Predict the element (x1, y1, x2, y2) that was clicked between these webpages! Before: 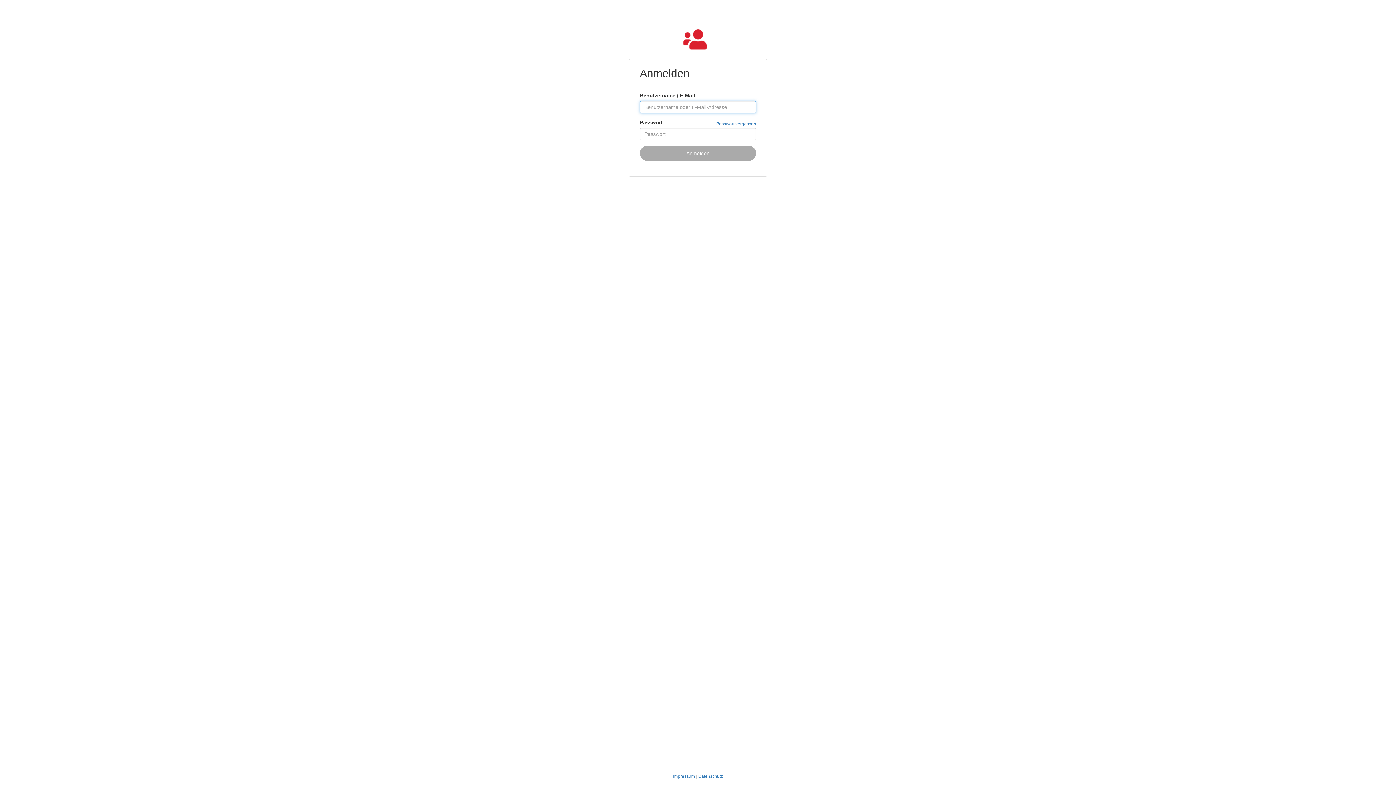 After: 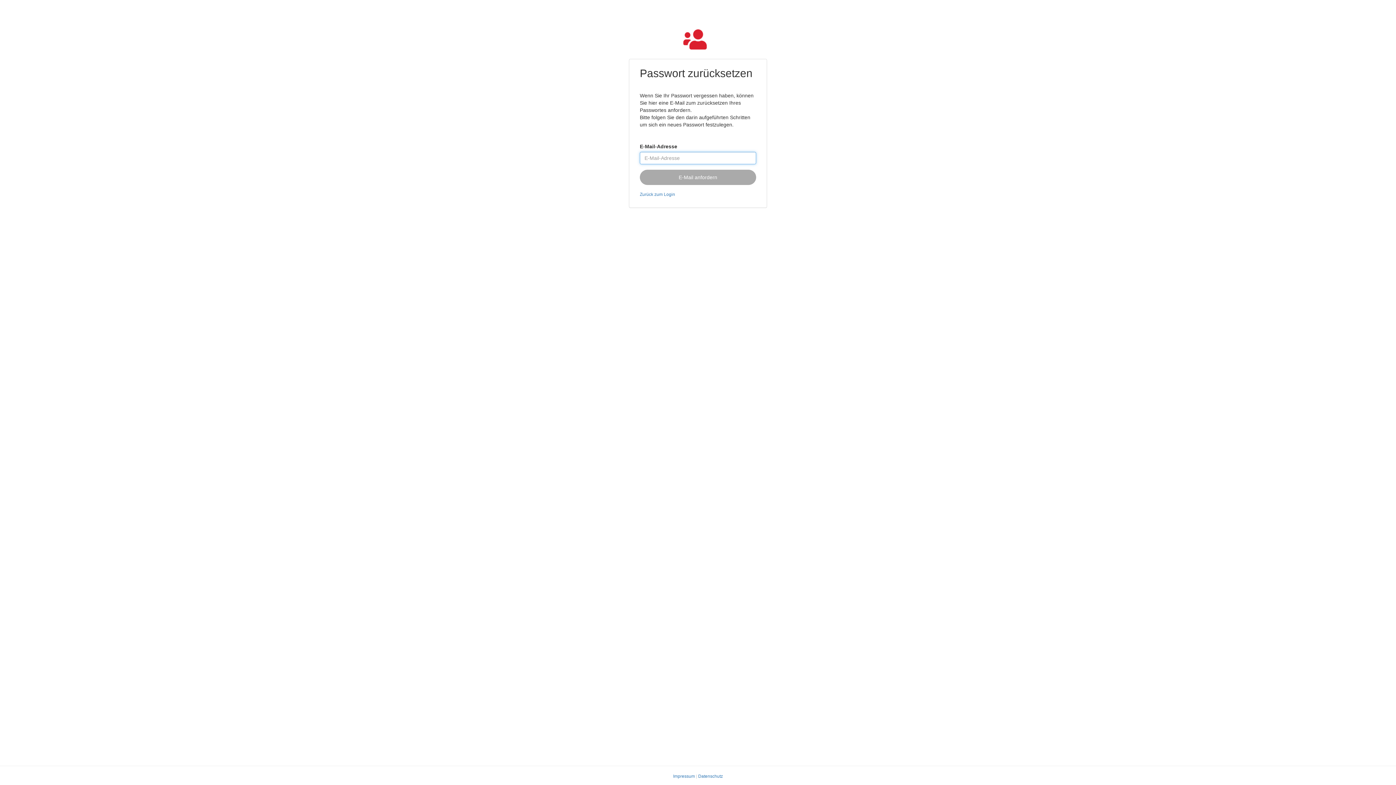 Action: label: Passwort vergessen bbox: (716, 120, 756, 126)